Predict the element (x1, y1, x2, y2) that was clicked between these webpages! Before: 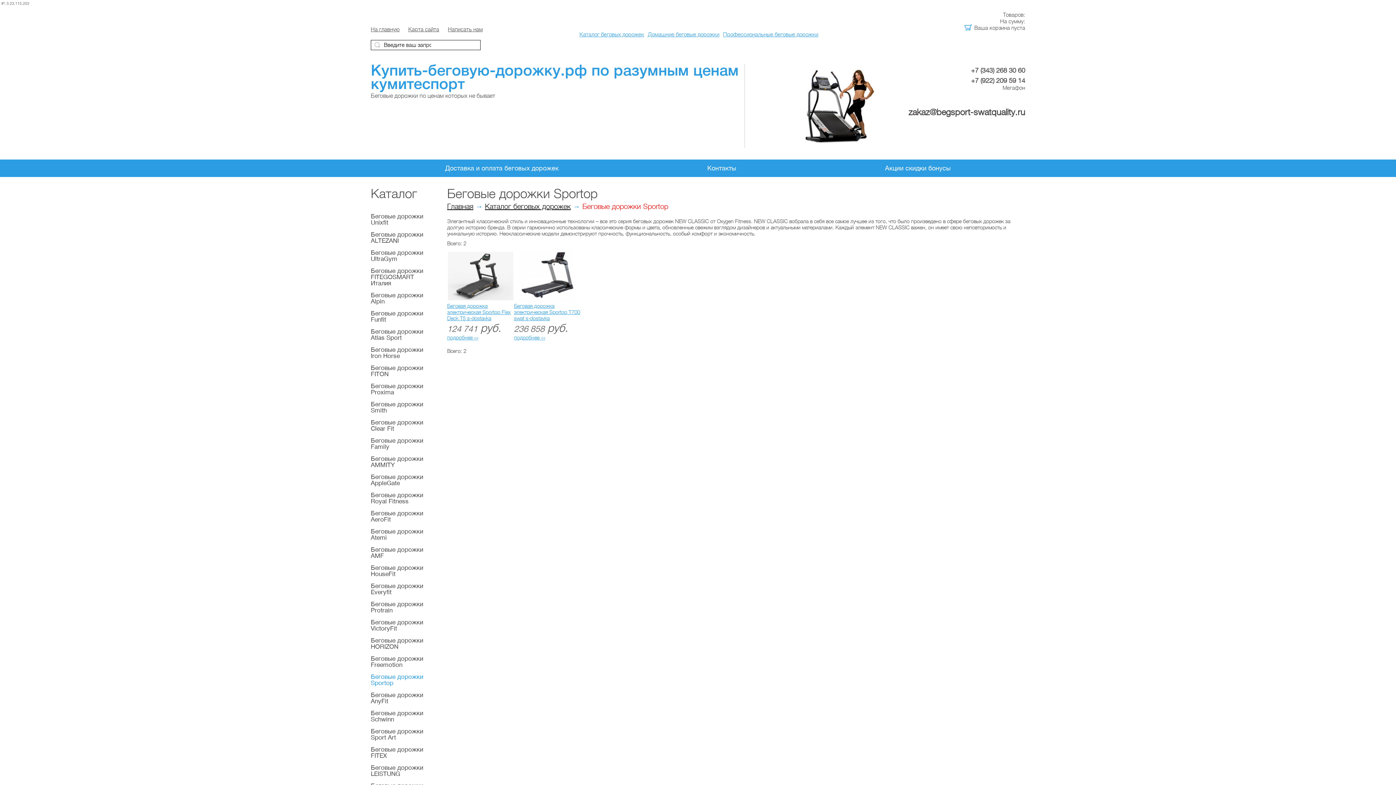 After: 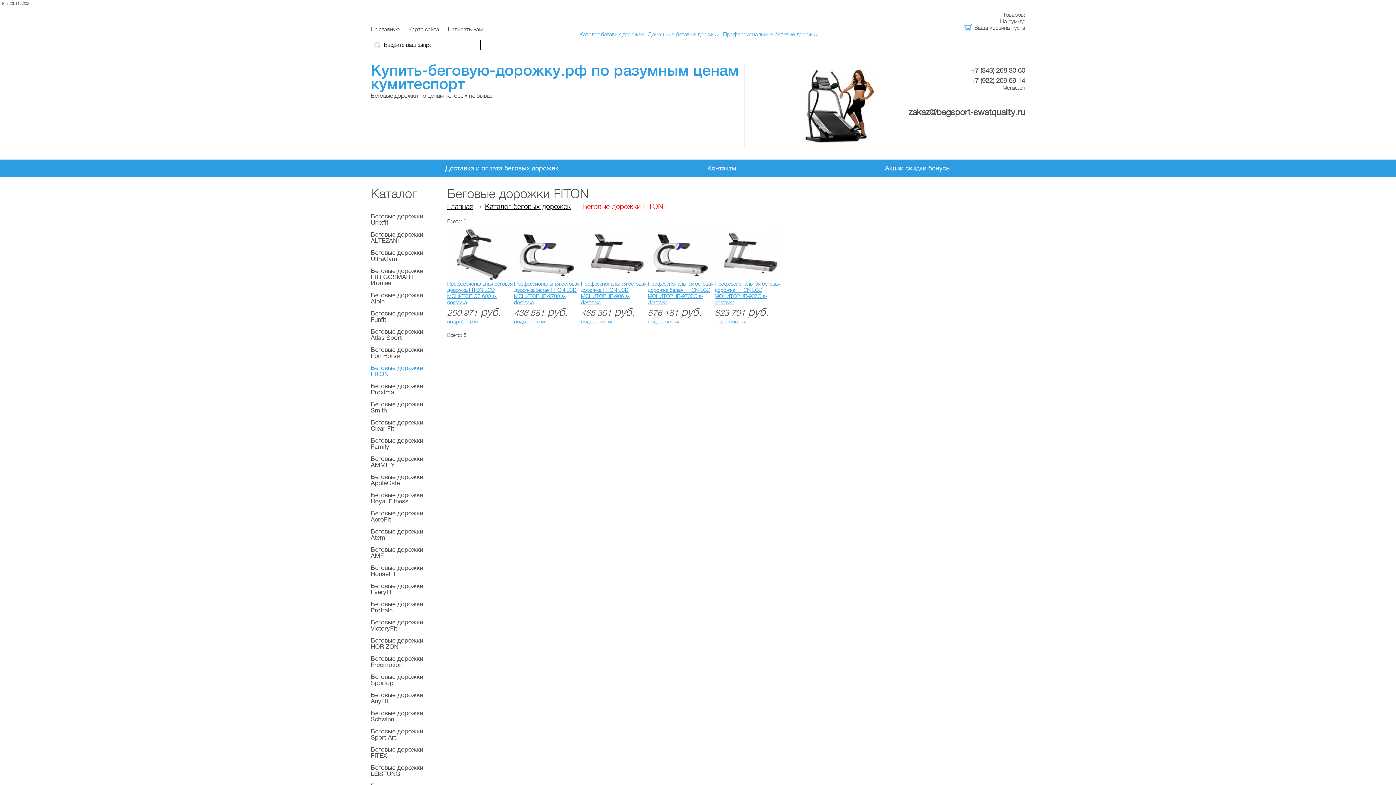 Action: label: Беговые дорожки FITON bbox: (365, 362, 436, 380)